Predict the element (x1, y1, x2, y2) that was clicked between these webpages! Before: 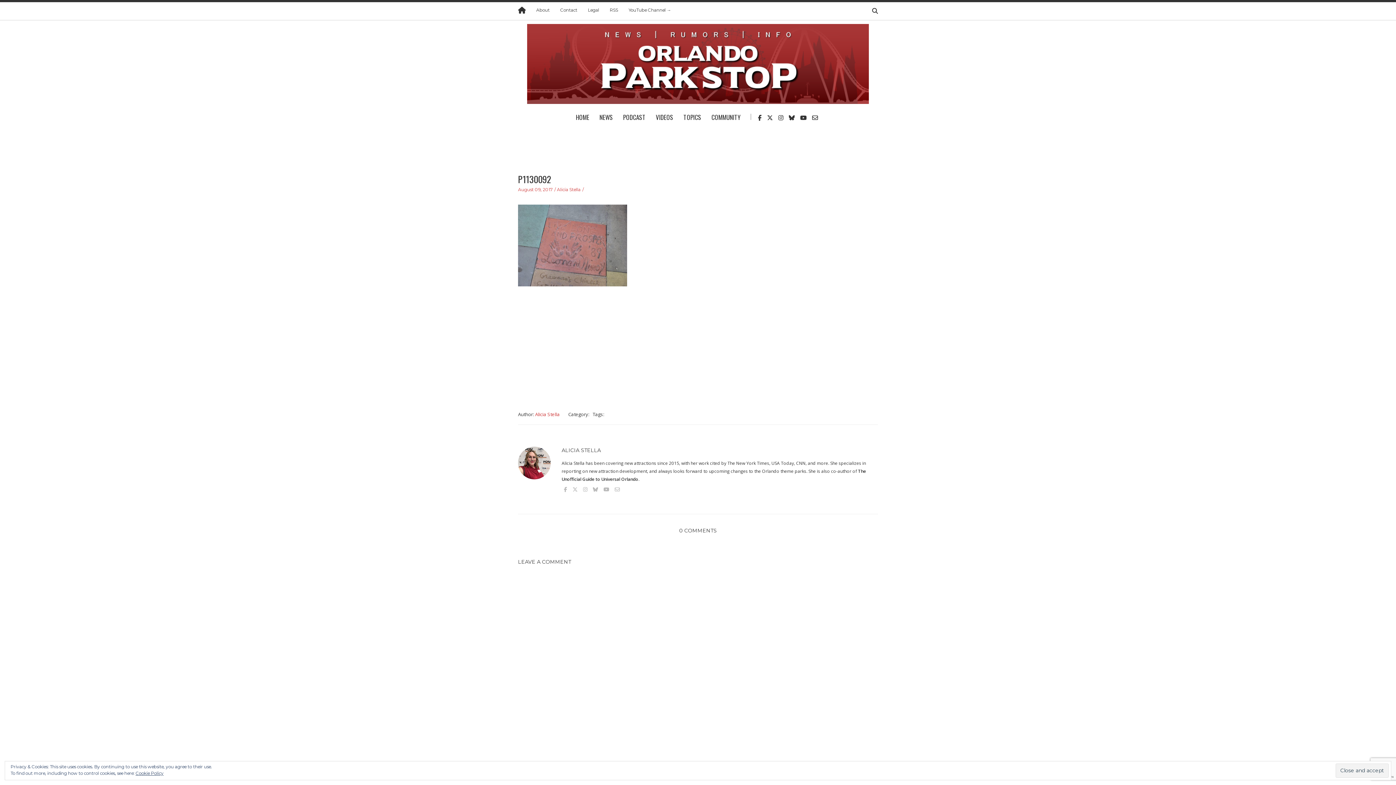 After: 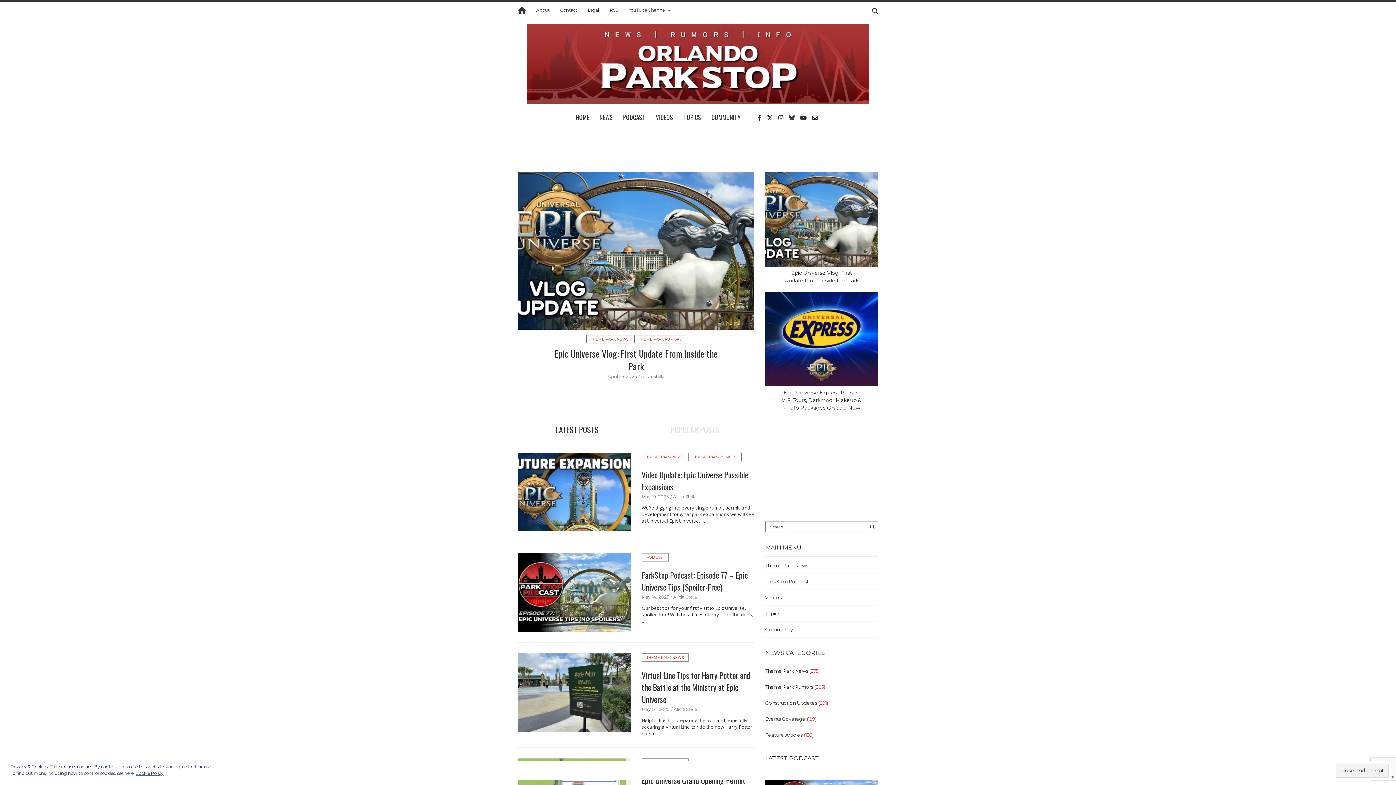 Action: bbox: (518, 8, 525, 13)